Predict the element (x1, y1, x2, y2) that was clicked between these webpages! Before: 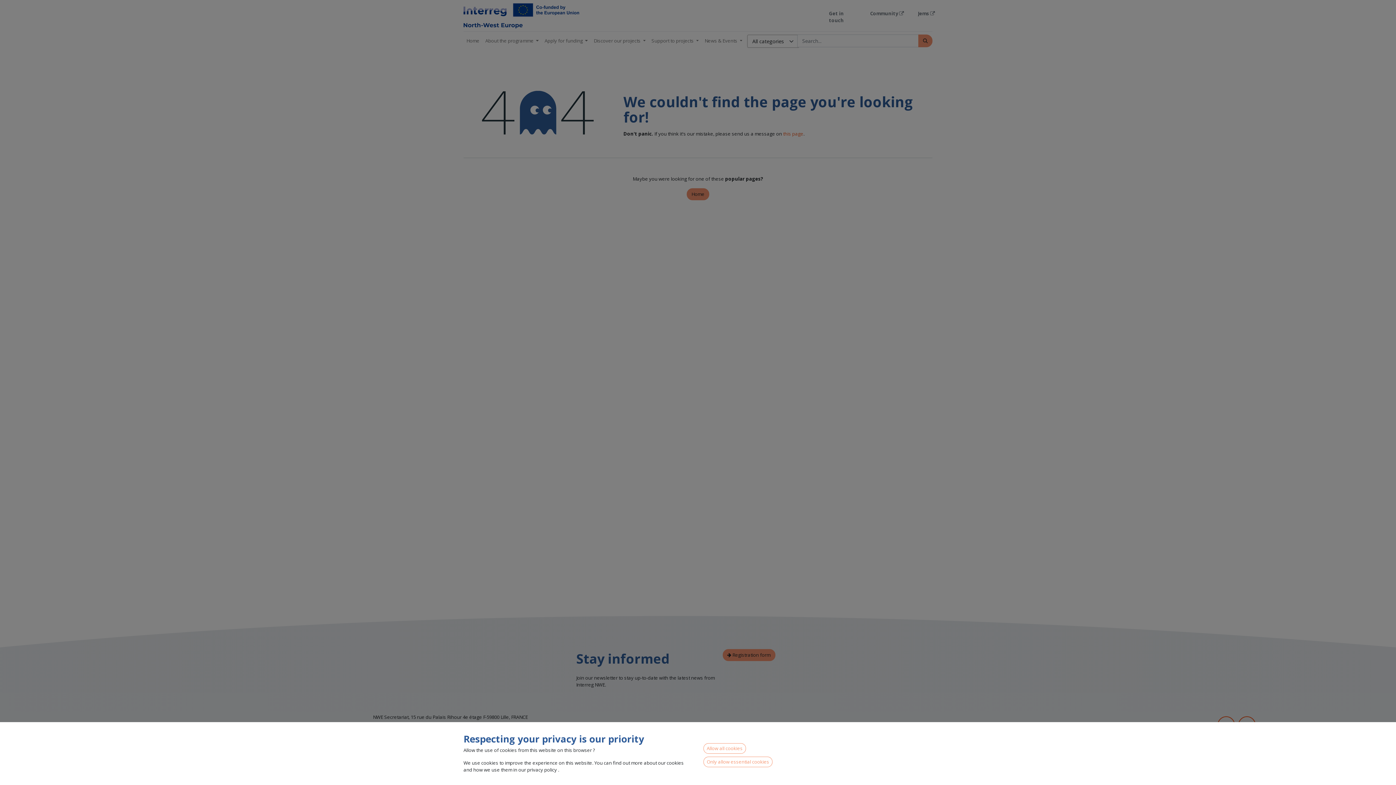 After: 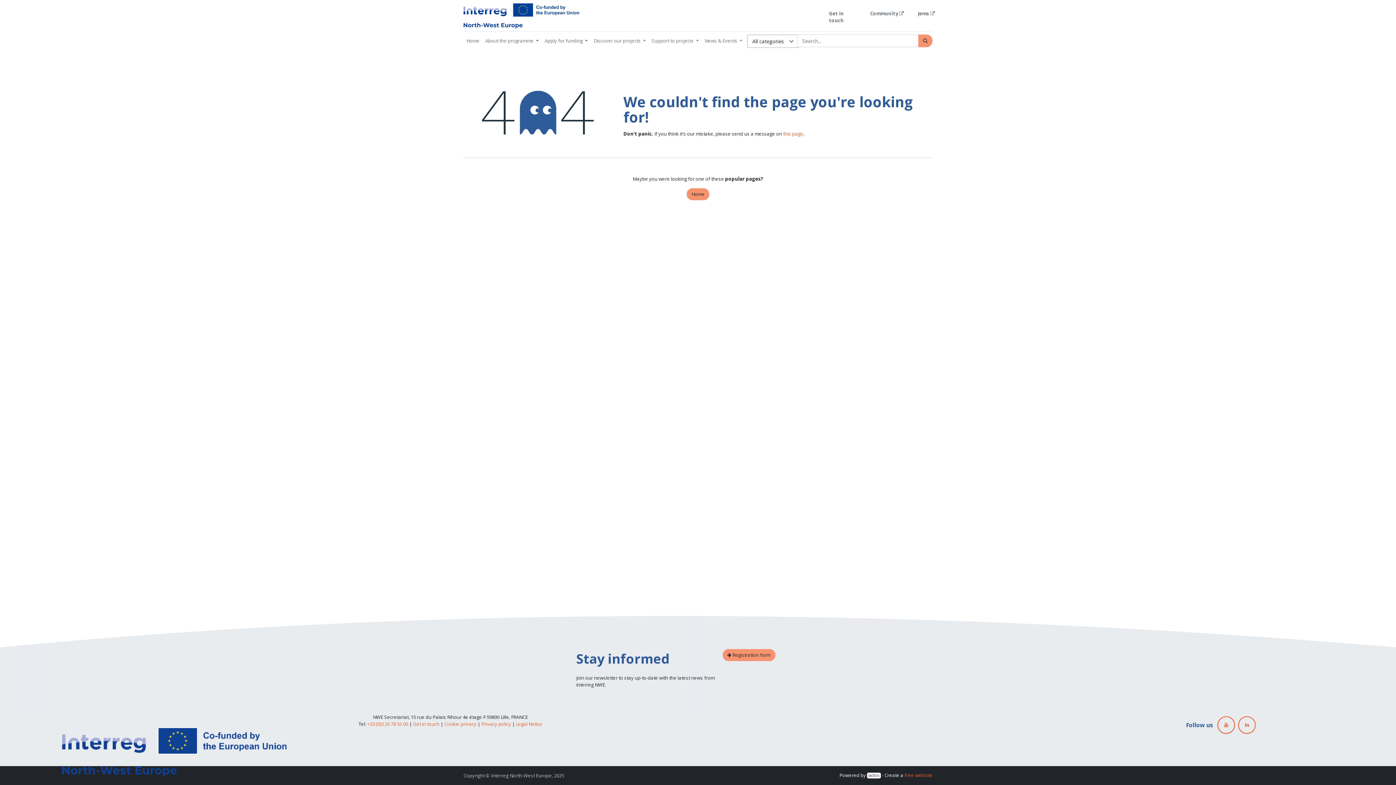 Action: label: Allow all cookies bbox: (703, 743, 746, 754)